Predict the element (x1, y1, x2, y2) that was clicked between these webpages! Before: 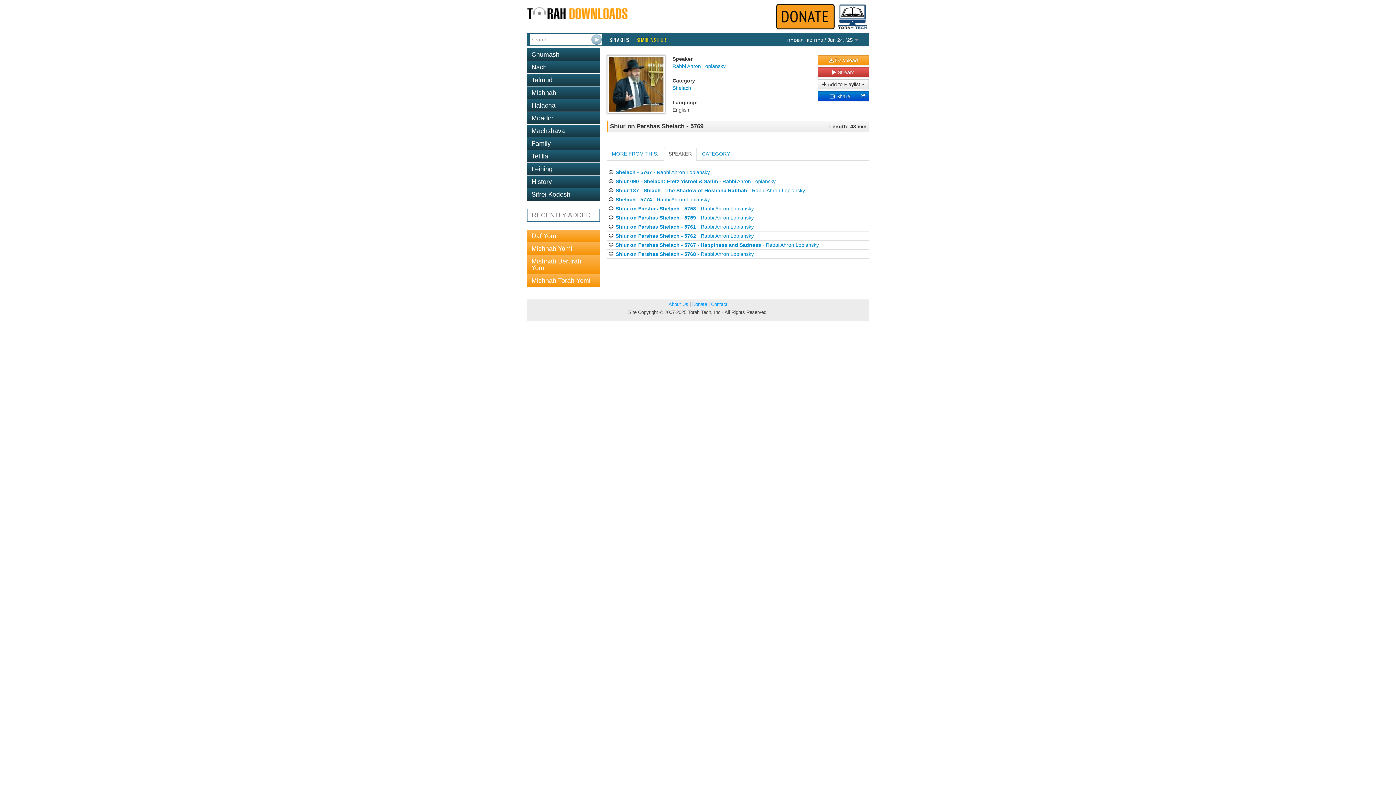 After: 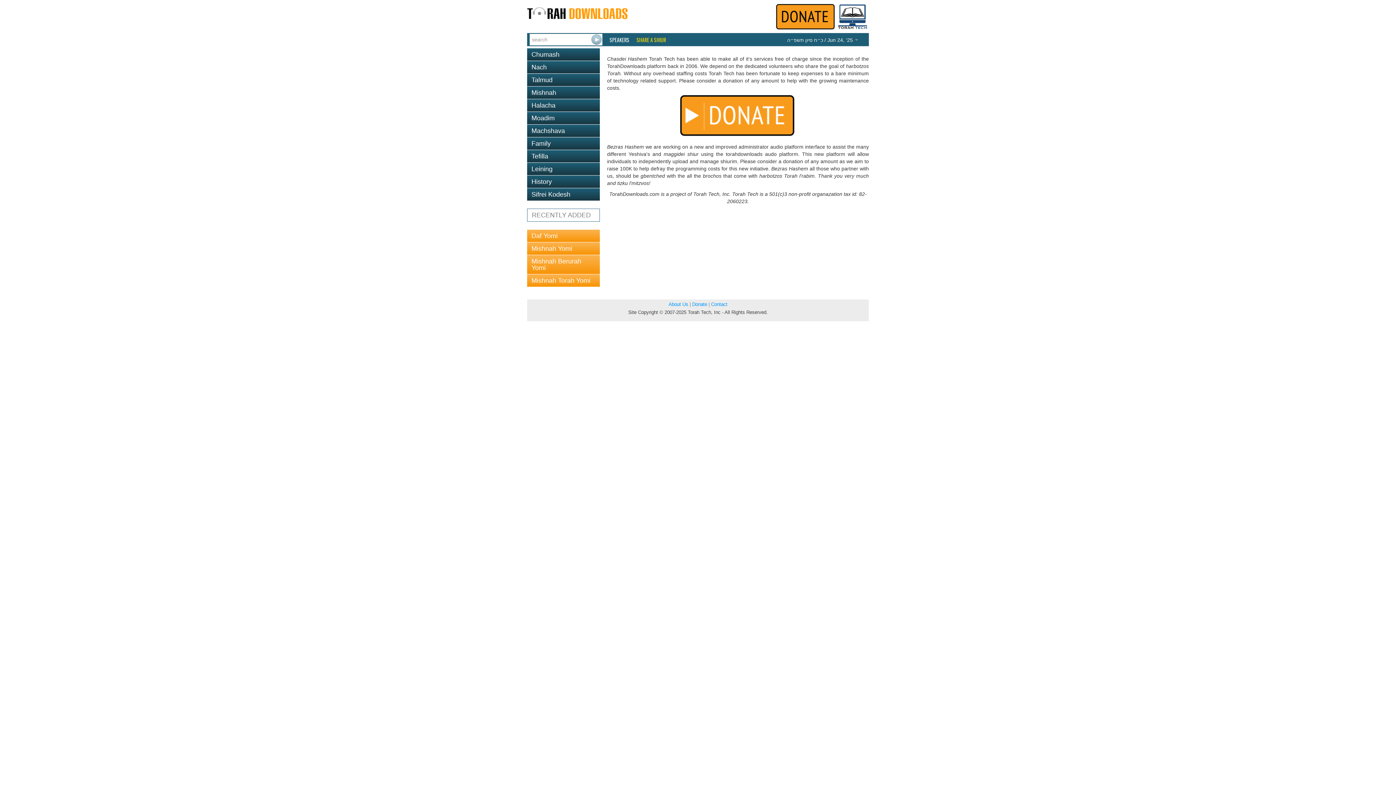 Action: bbox: (776, 11, 836, 17)